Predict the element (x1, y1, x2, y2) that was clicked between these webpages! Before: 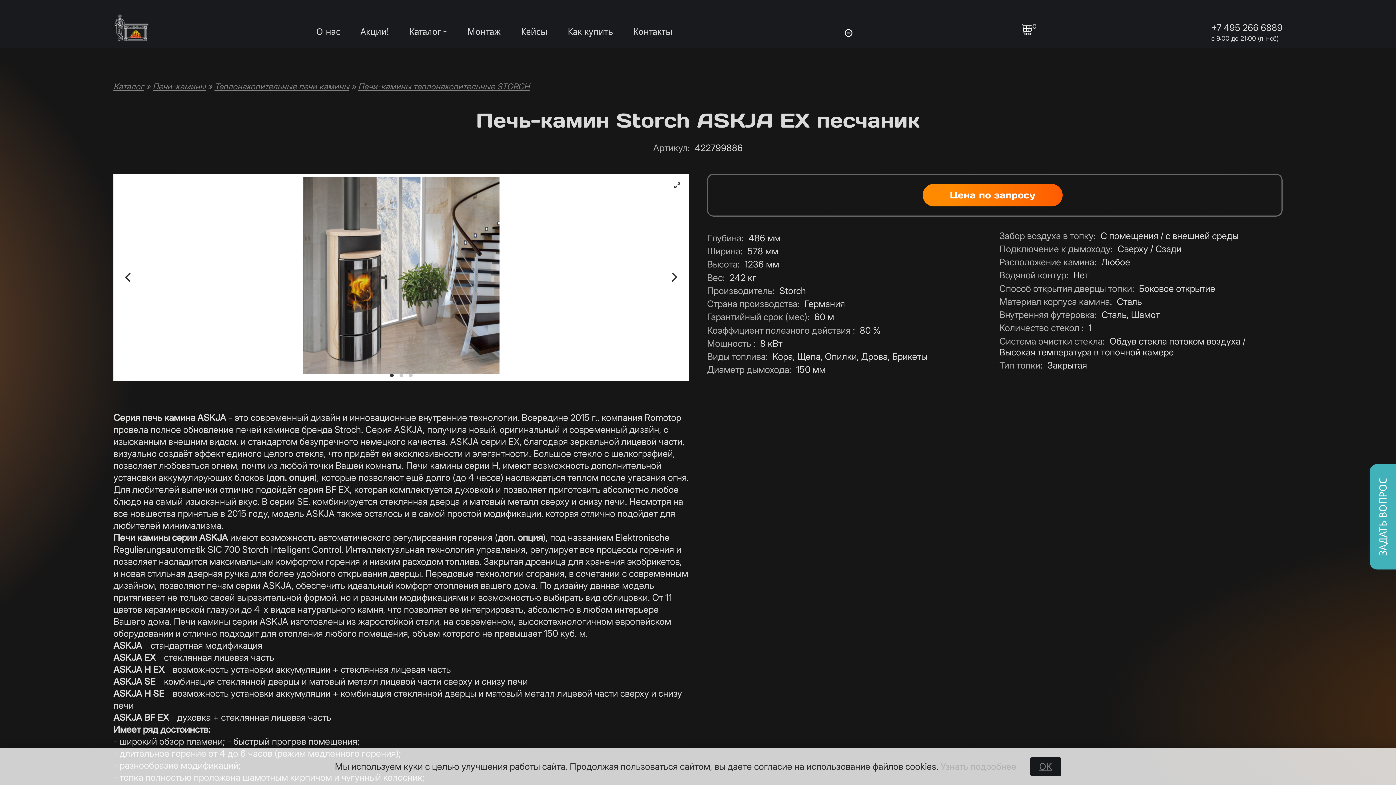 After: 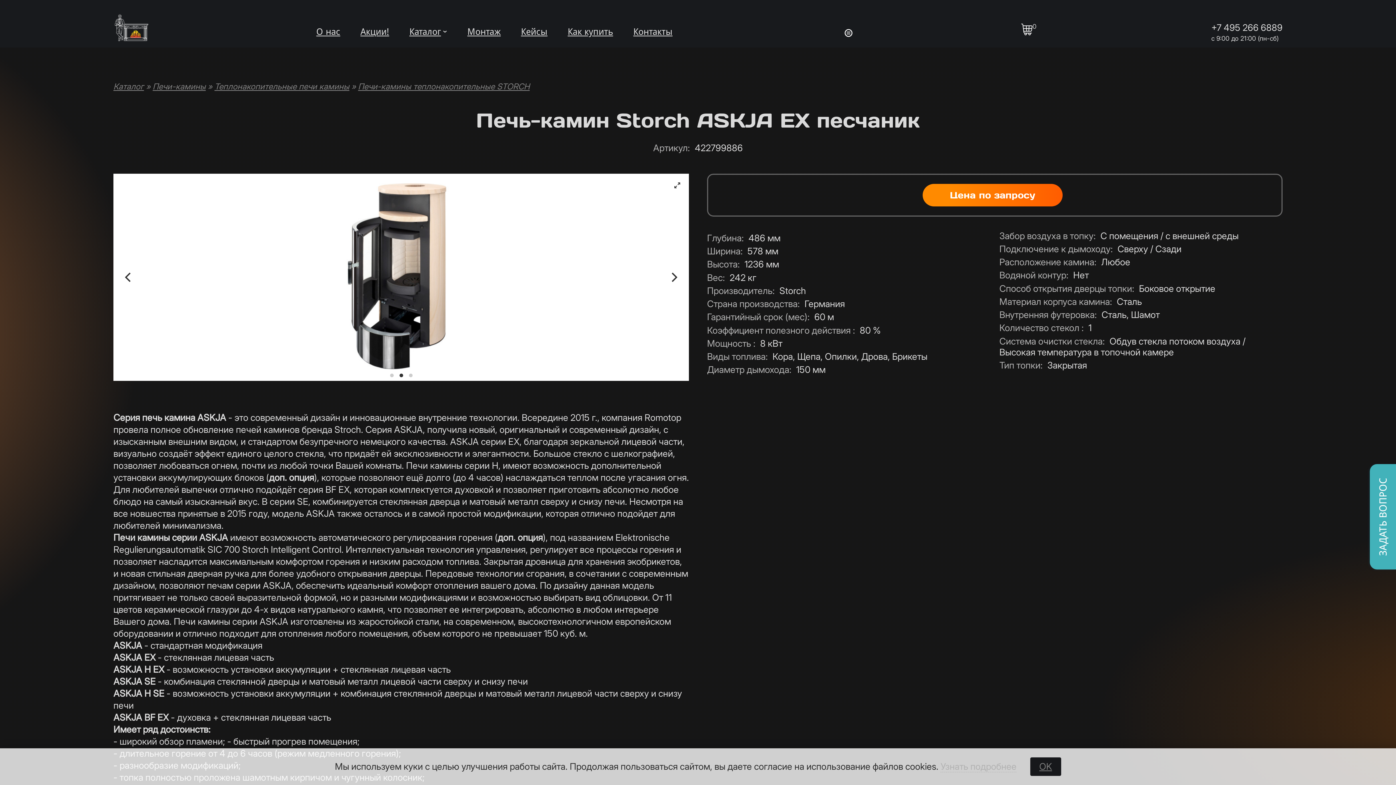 Action: bbox: (665, 269, 681, 285) label: Next